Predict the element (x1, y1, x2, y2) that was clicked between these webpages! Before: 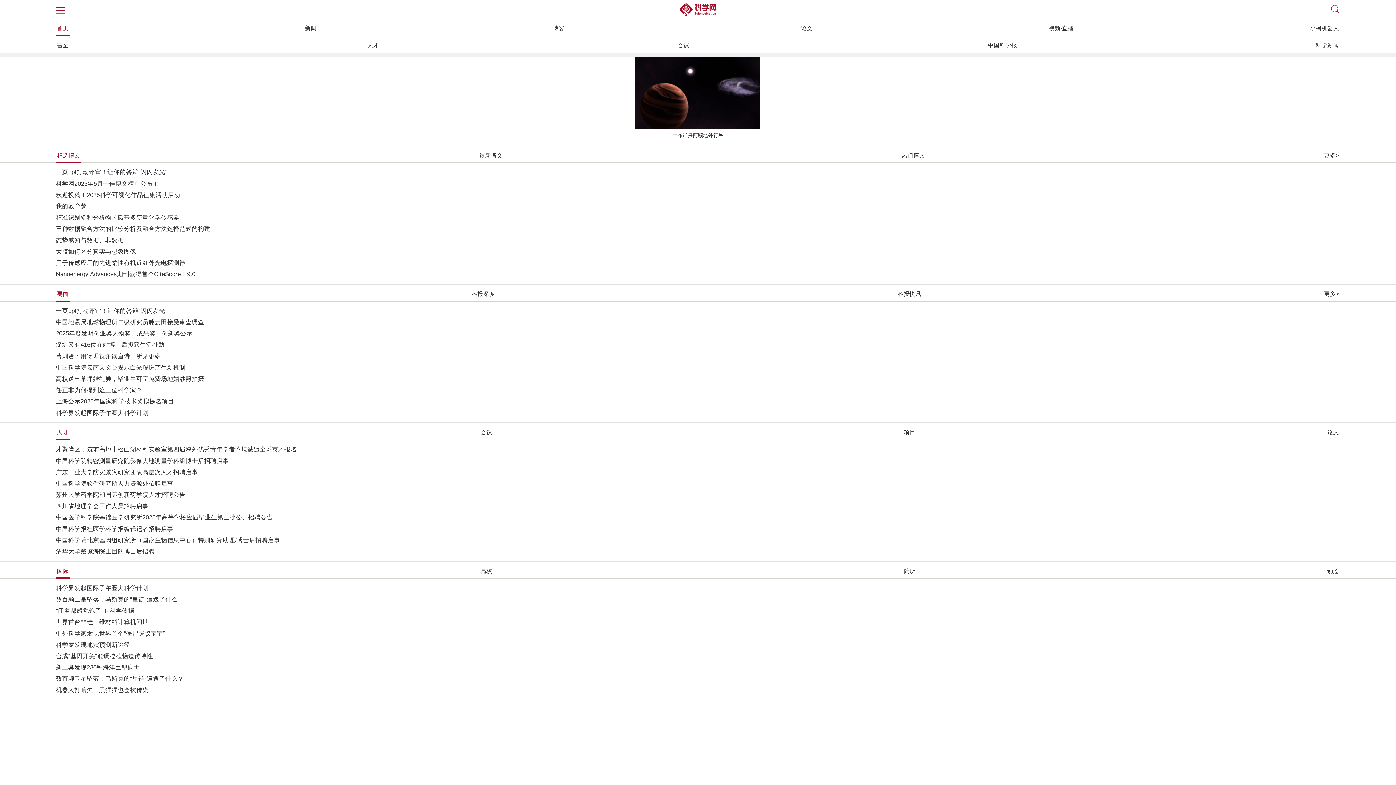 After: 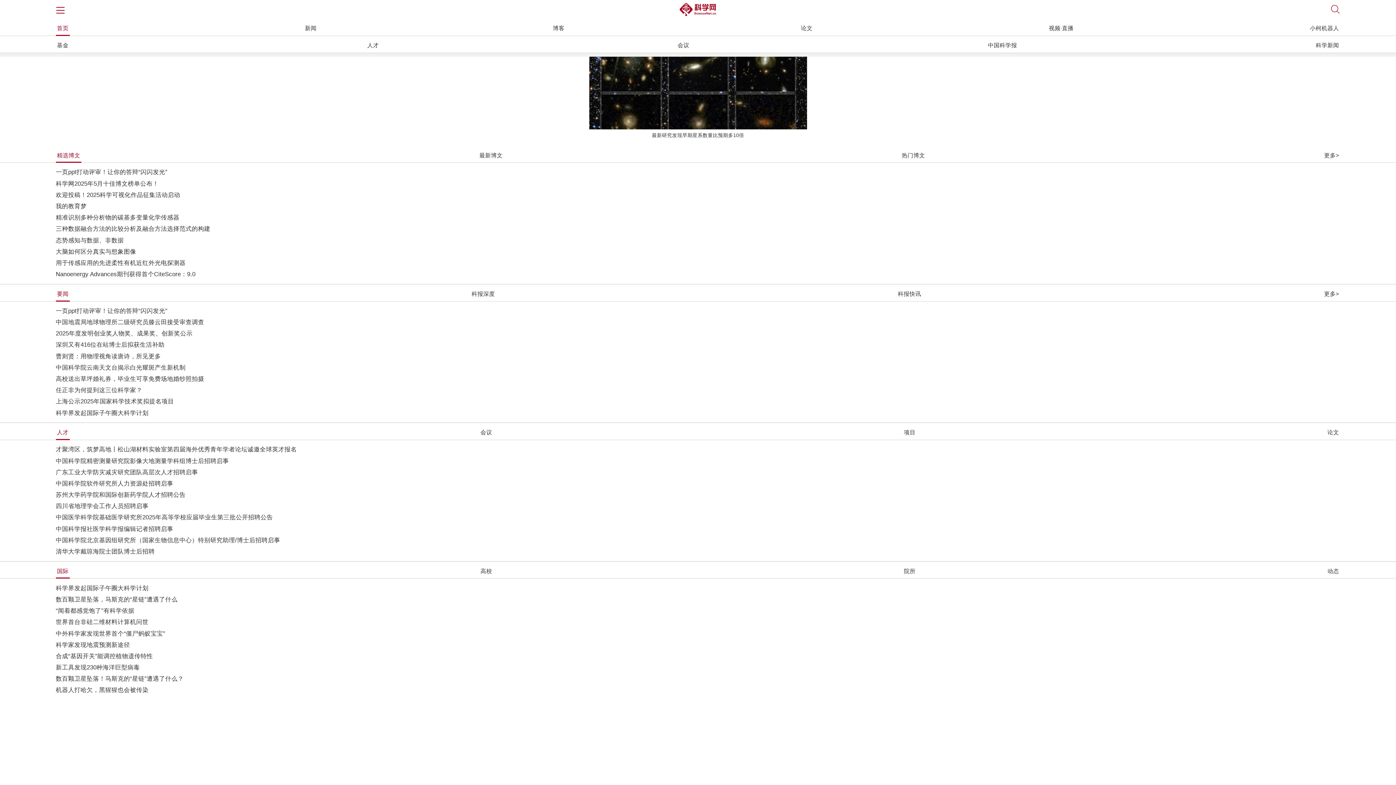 Action: label: 人才 bbox: (55, 425, 69, 440)